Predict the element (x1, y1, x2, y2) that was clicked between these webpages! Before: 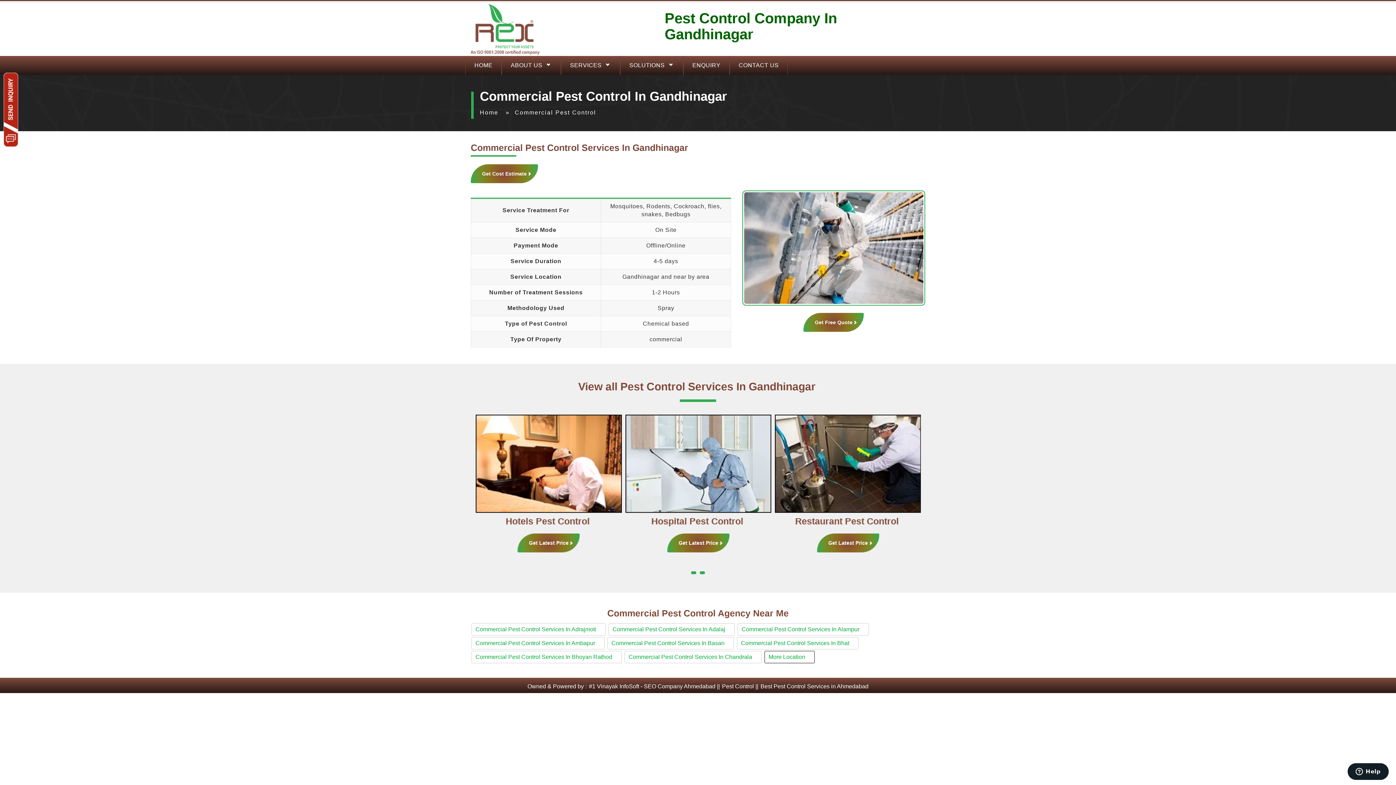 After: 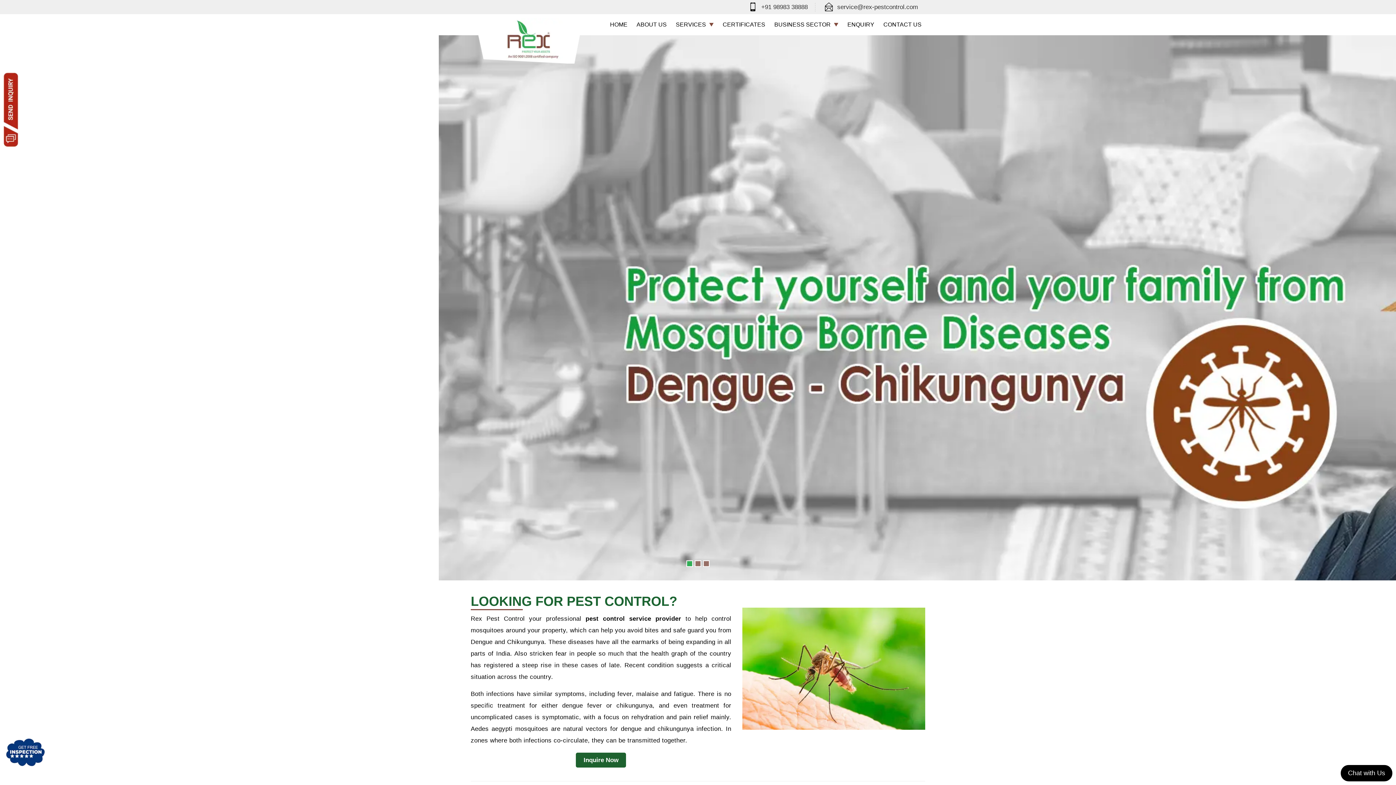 Action: label: Best Pest Control Services in Ahmedabad bbox: (760, 683, 868, 689)